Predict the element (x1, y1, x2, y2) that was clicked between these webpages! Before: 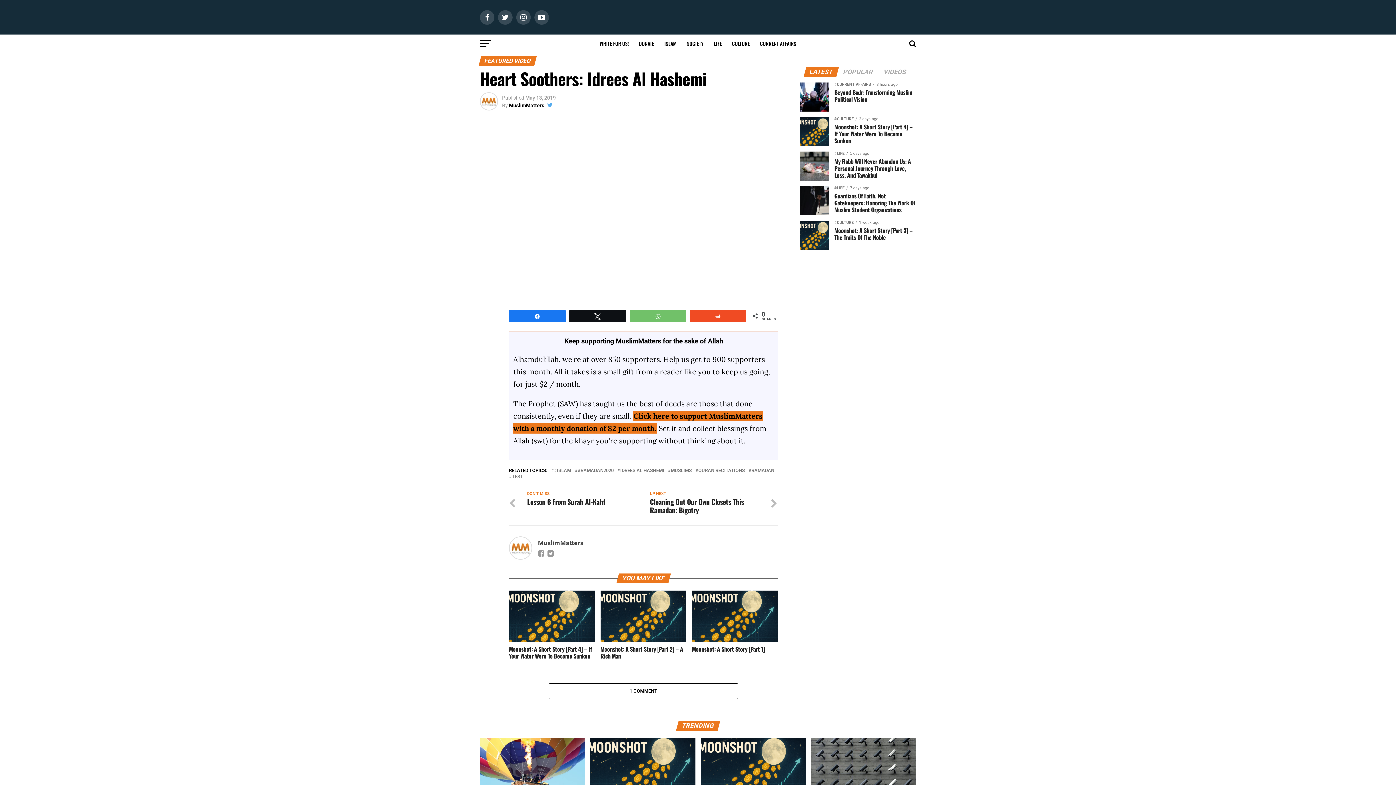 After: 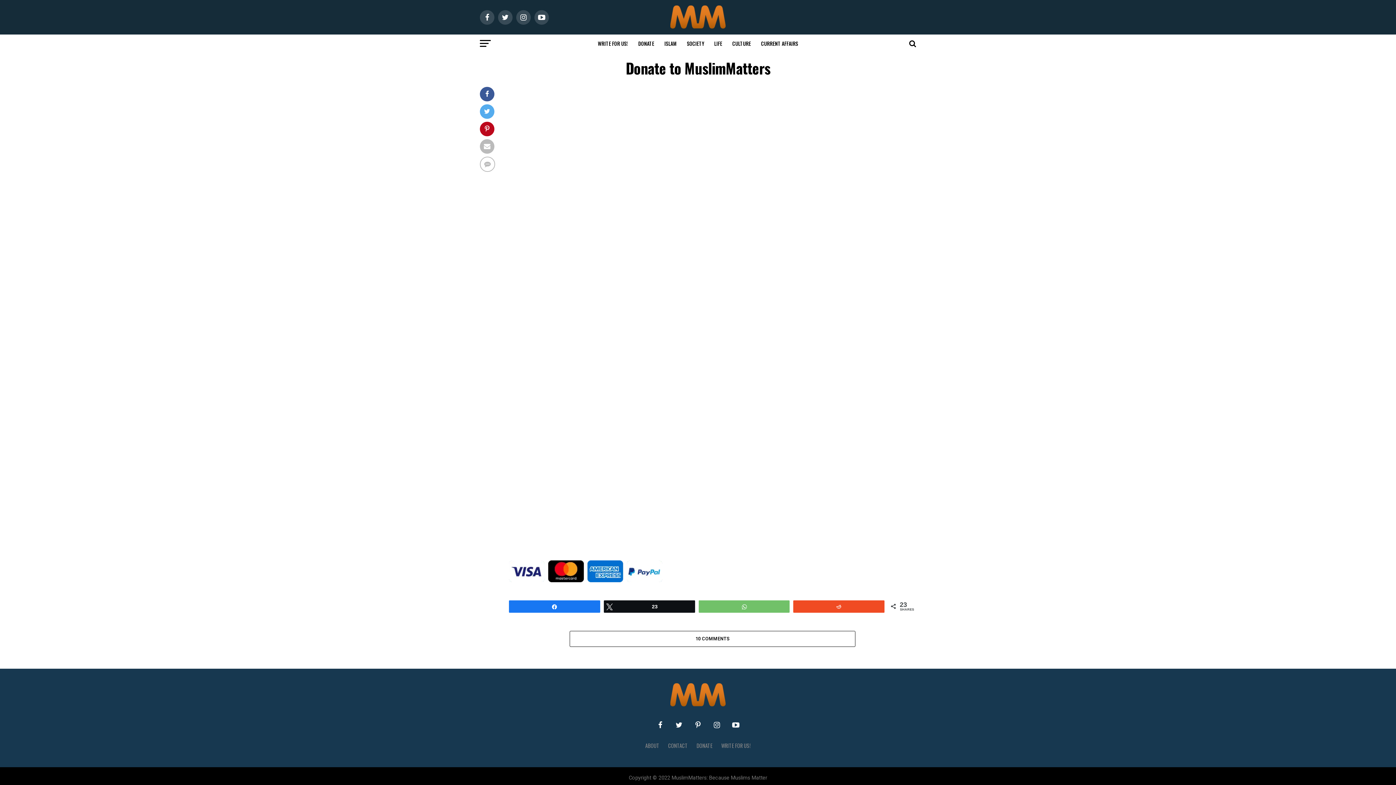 Action: bbox: (634, 34, 658, 52) label: DONATE